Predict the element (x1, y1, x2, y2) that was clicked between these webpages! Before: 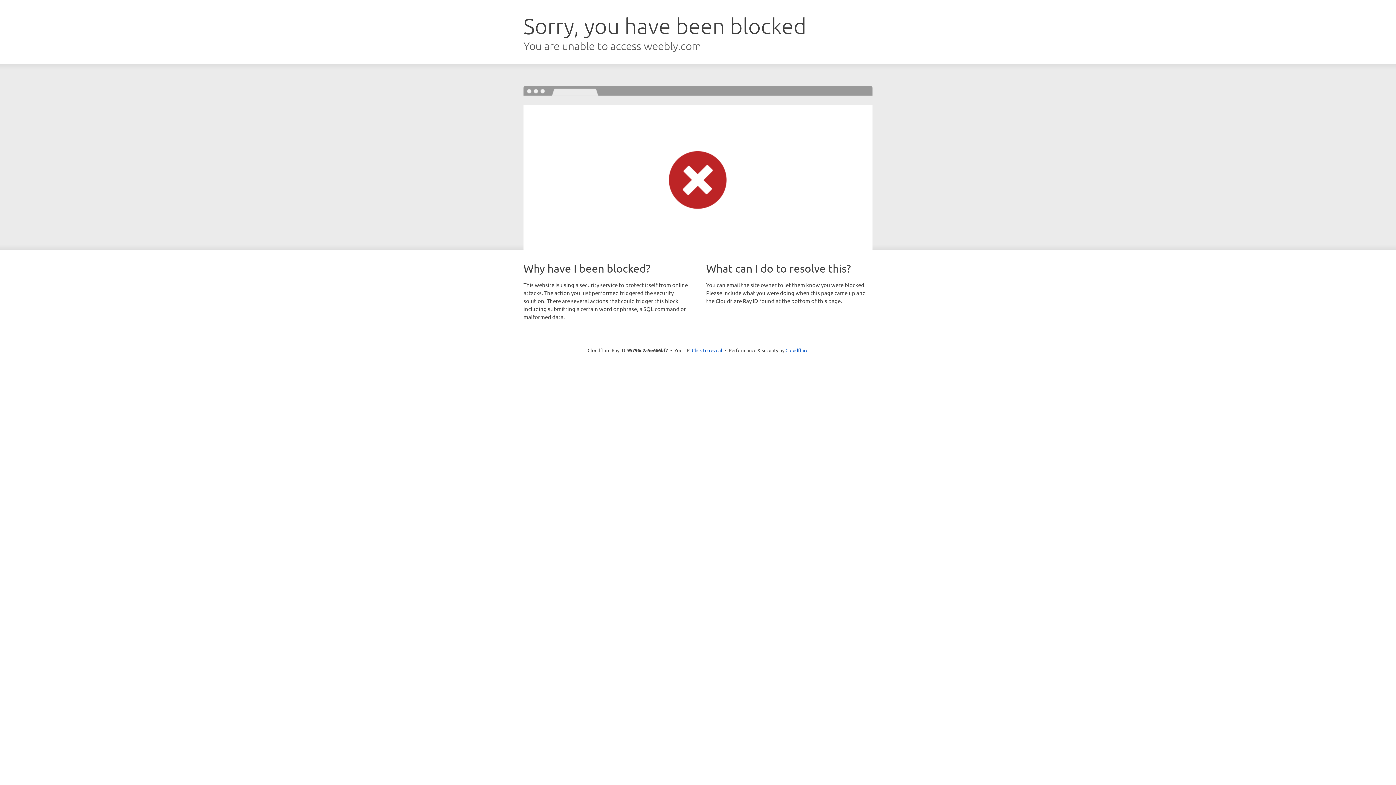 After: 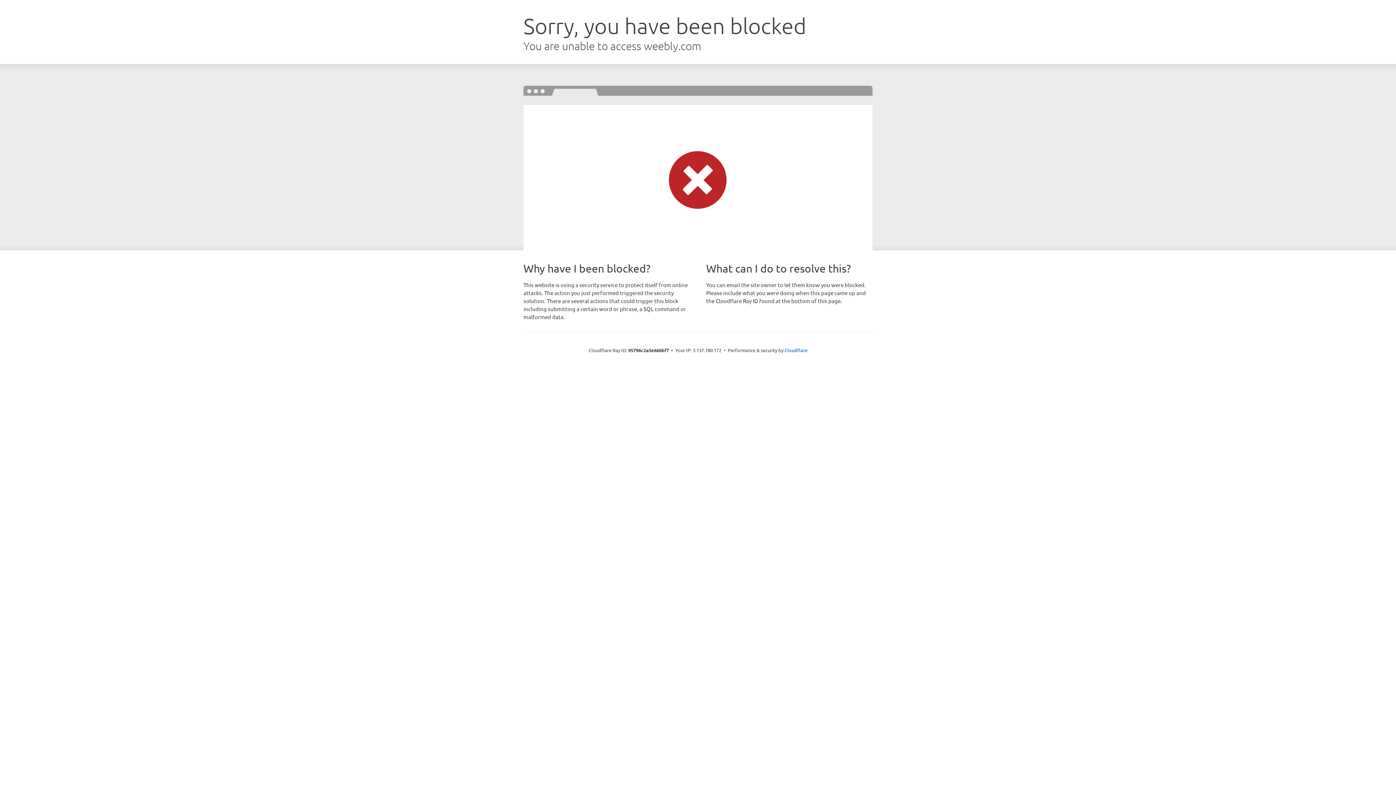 Action: label: Click to reveal bbox: (692, 346, 722, 353)